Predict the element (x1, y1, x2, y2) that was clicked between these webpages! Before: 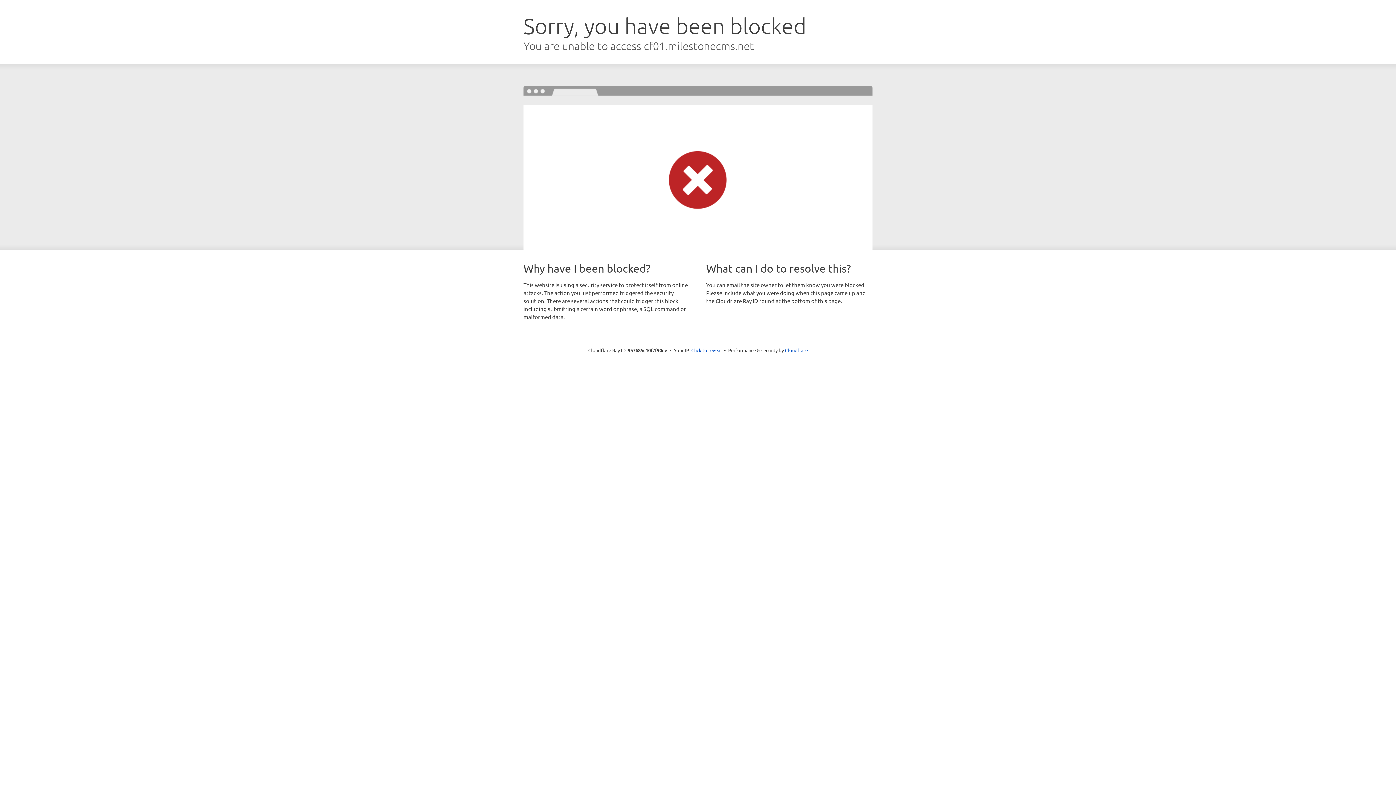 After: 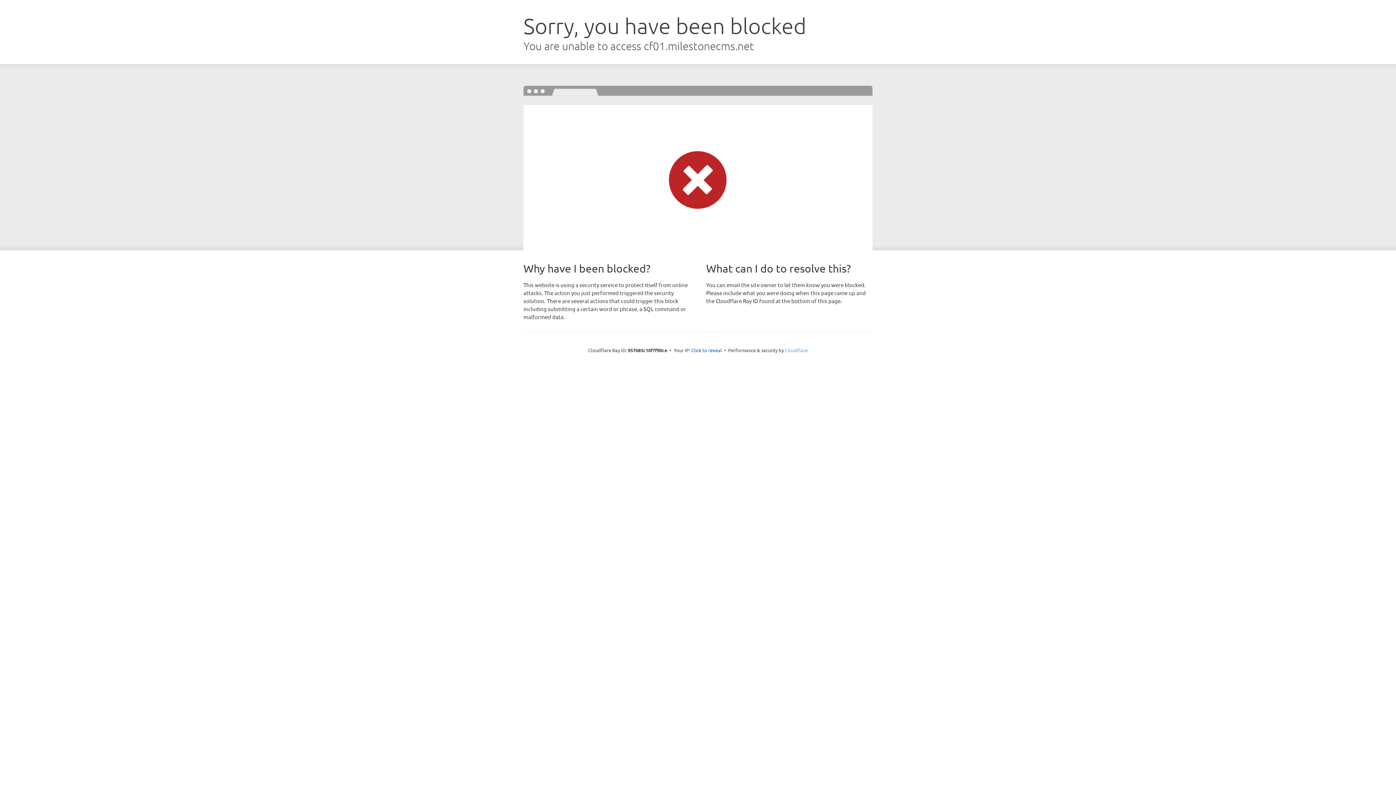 Action: label: Cloudflare bbox: (785, 347, 808, 353)